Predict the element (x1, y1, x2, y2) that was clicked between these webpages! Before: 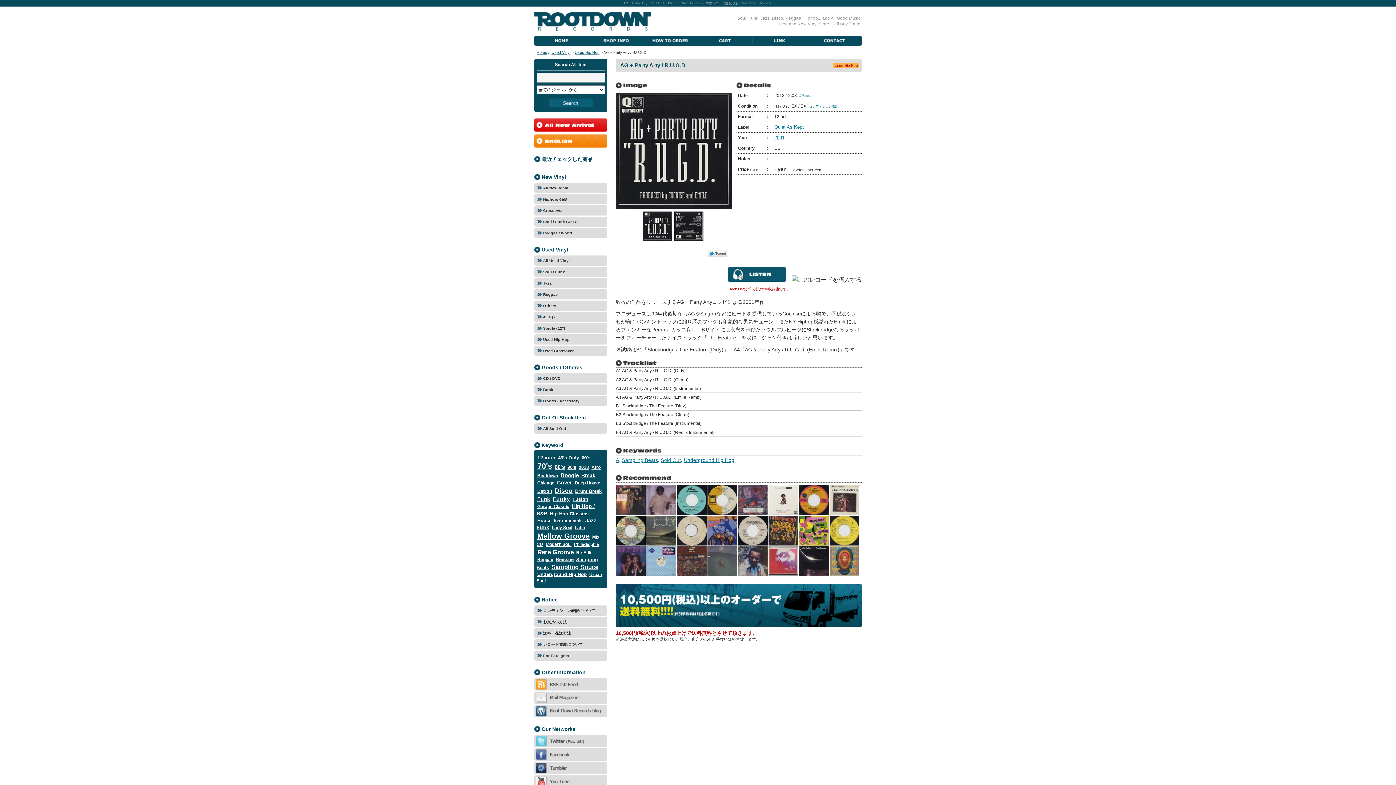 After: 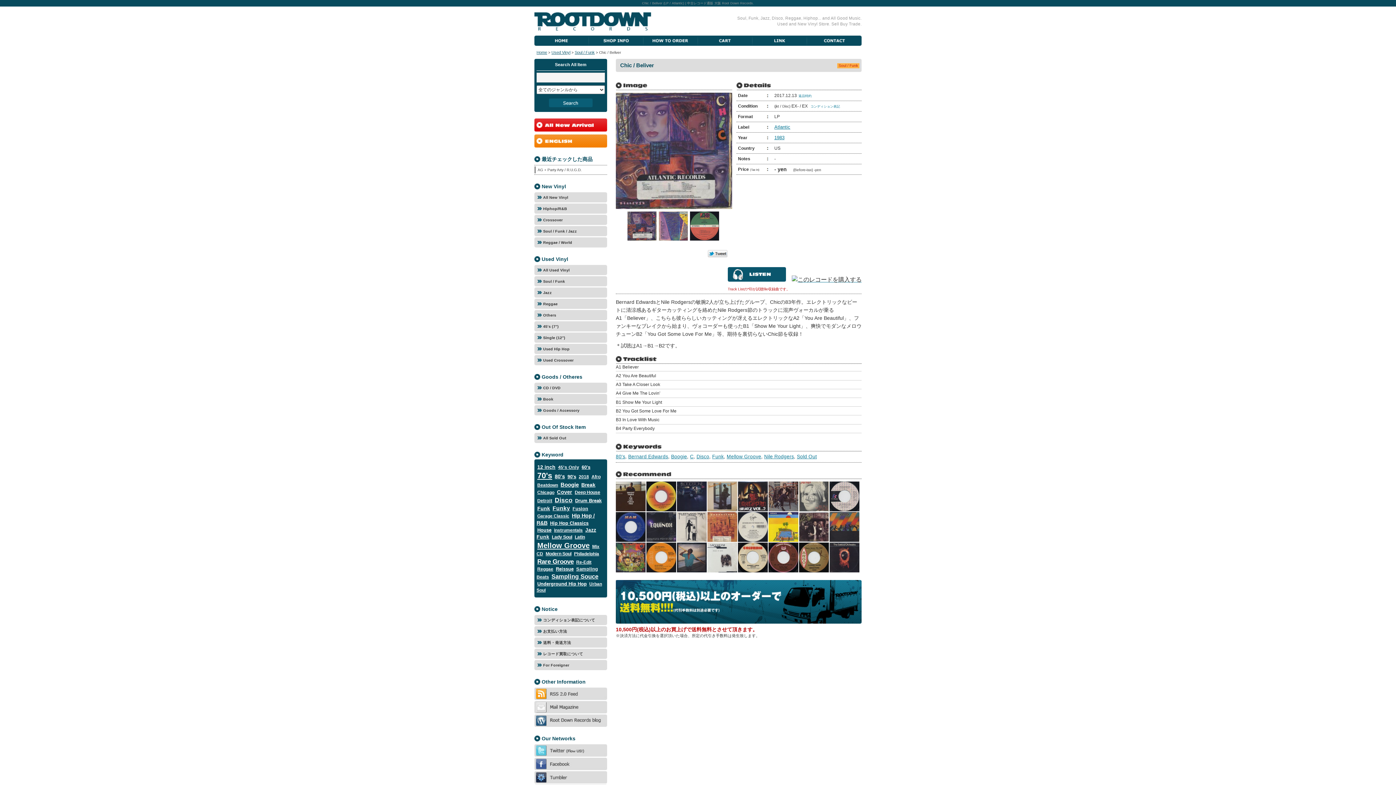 Action: bbox: (738, 509, 768, 516)